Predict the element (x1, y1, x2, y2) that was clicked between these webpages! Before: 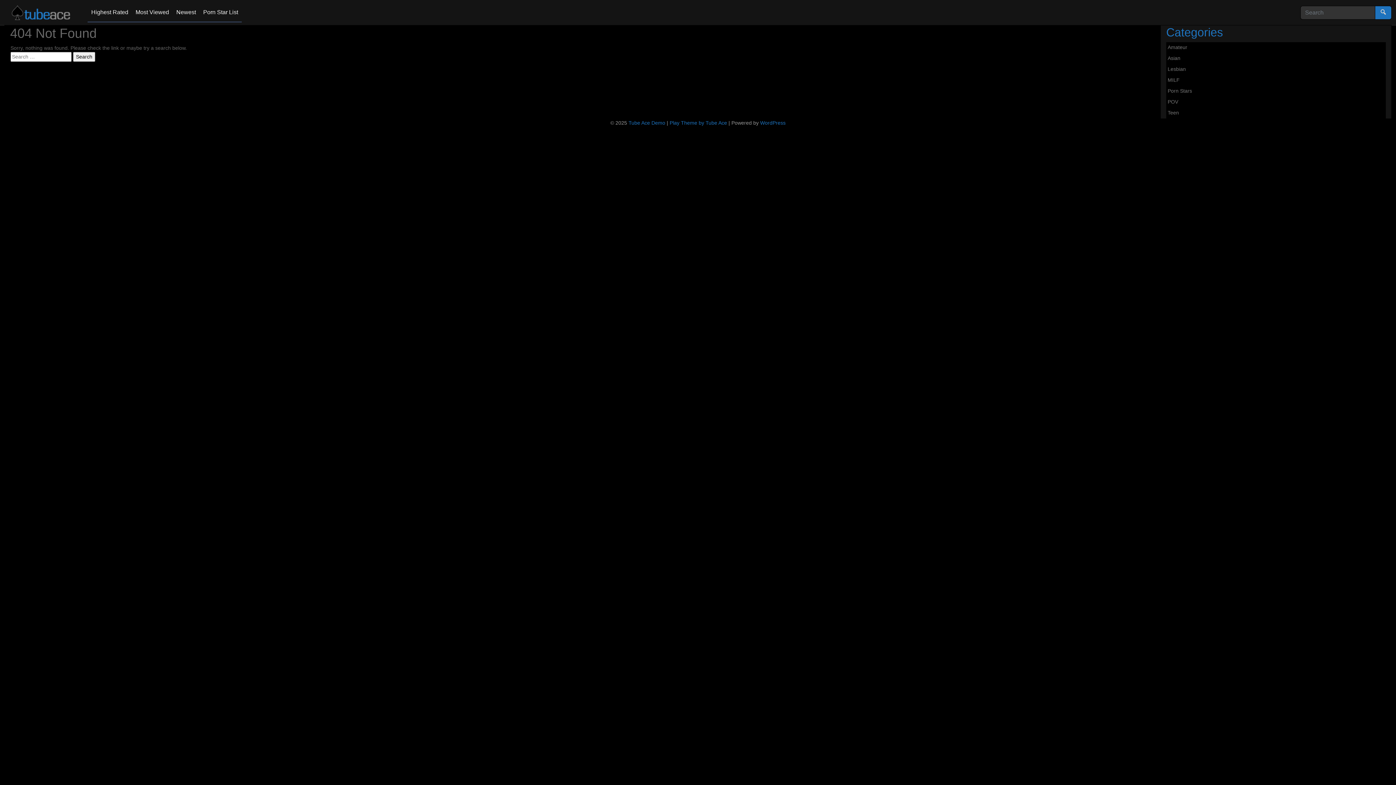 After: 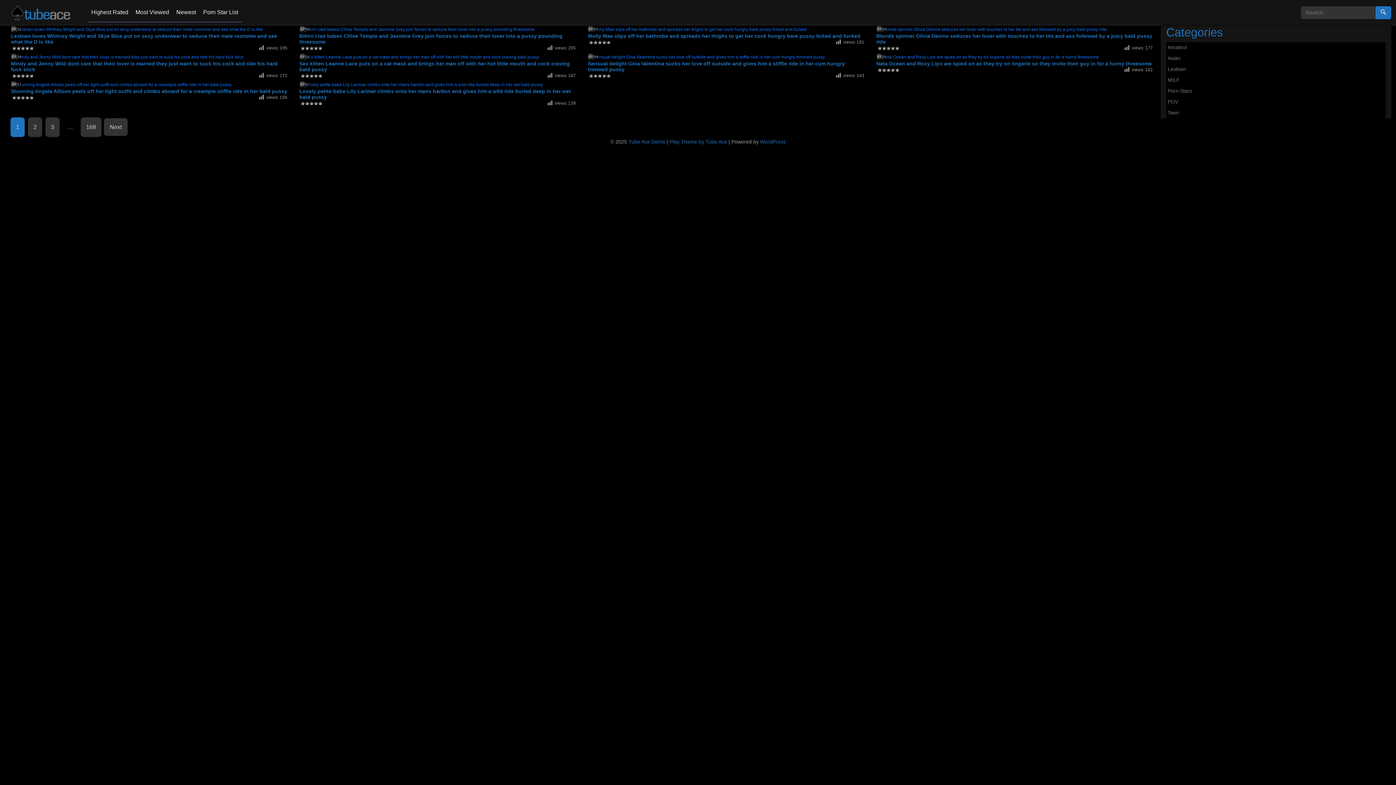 Action: label: Tube Ace Demo bbox: (628, 120, 665, 125)